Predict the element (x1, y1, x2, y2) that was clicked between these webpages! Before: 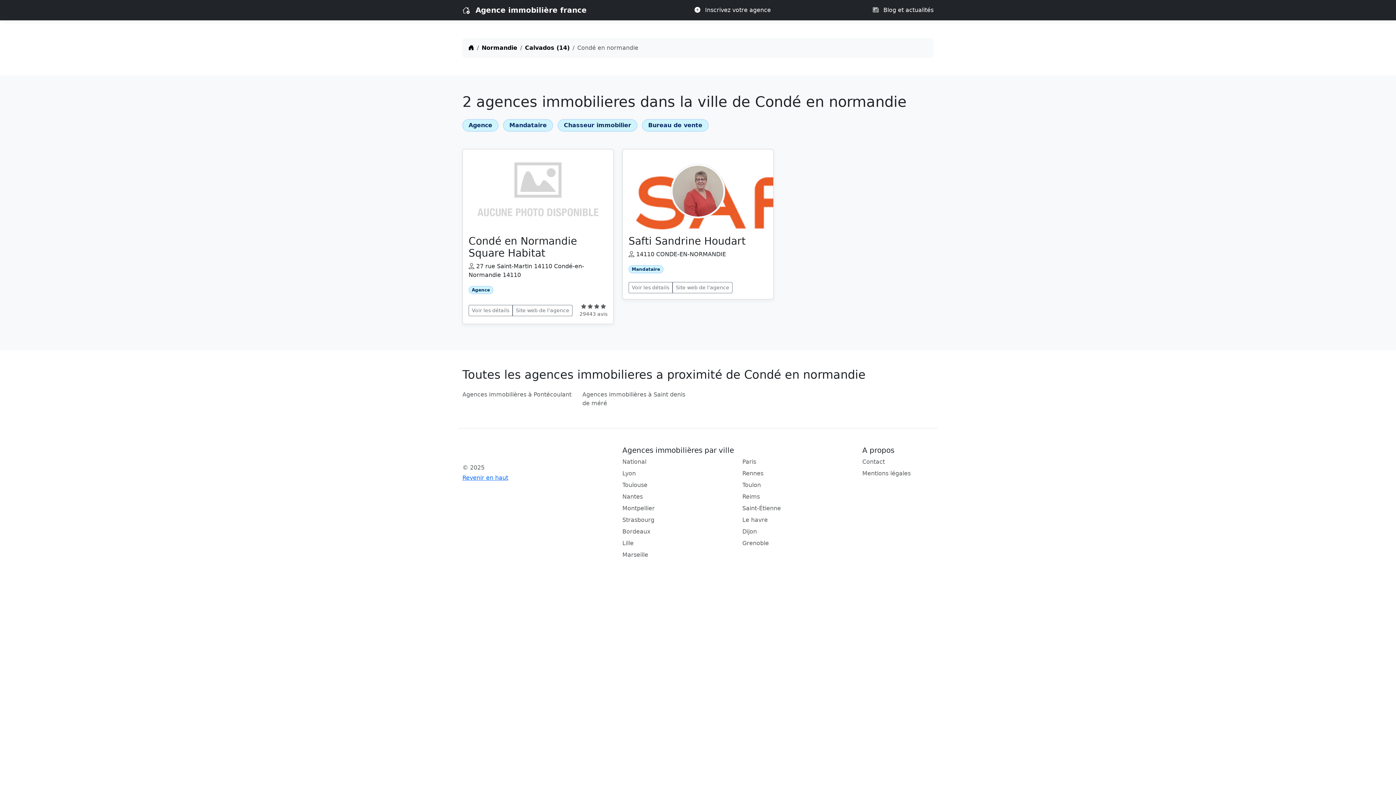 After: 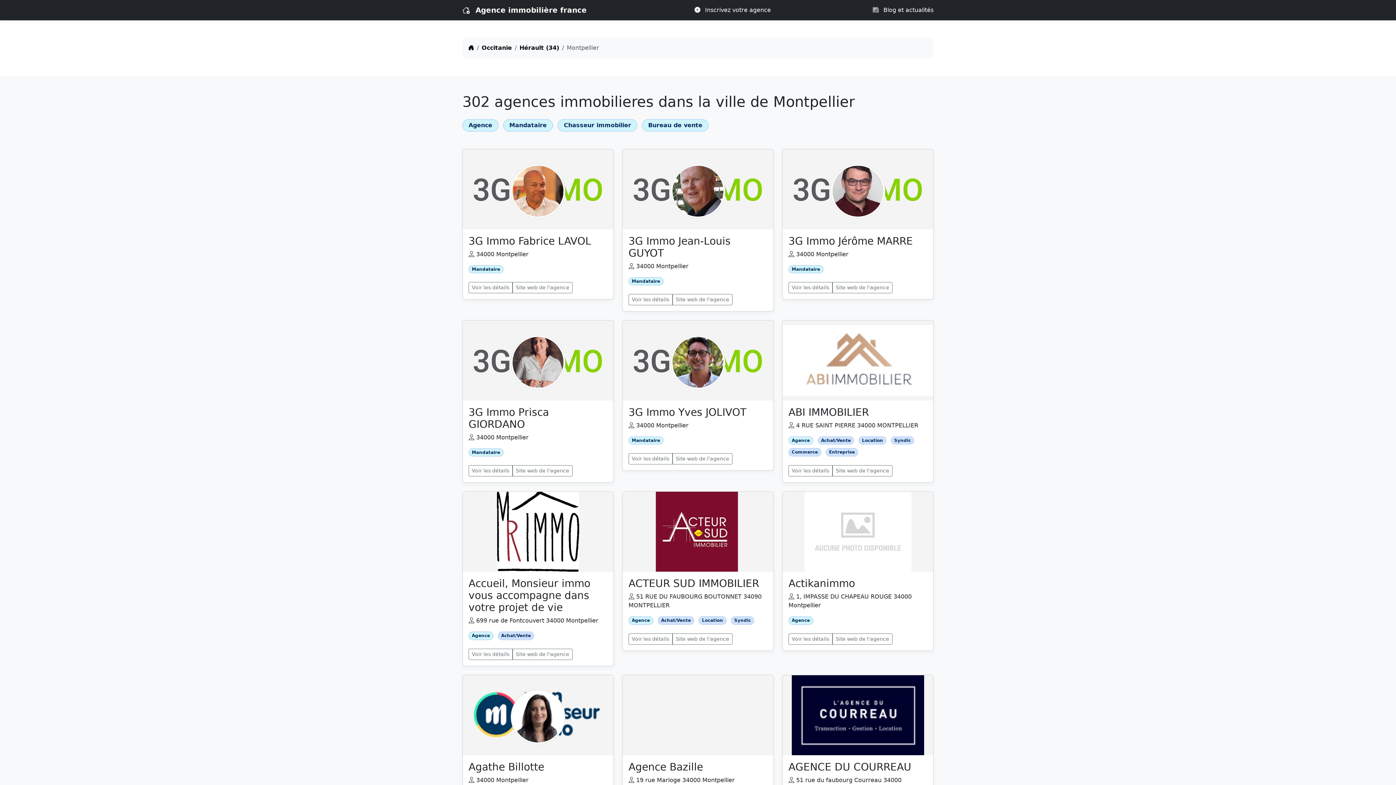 Action: bbox: (622, 504, 733, 513) label: Montpellier